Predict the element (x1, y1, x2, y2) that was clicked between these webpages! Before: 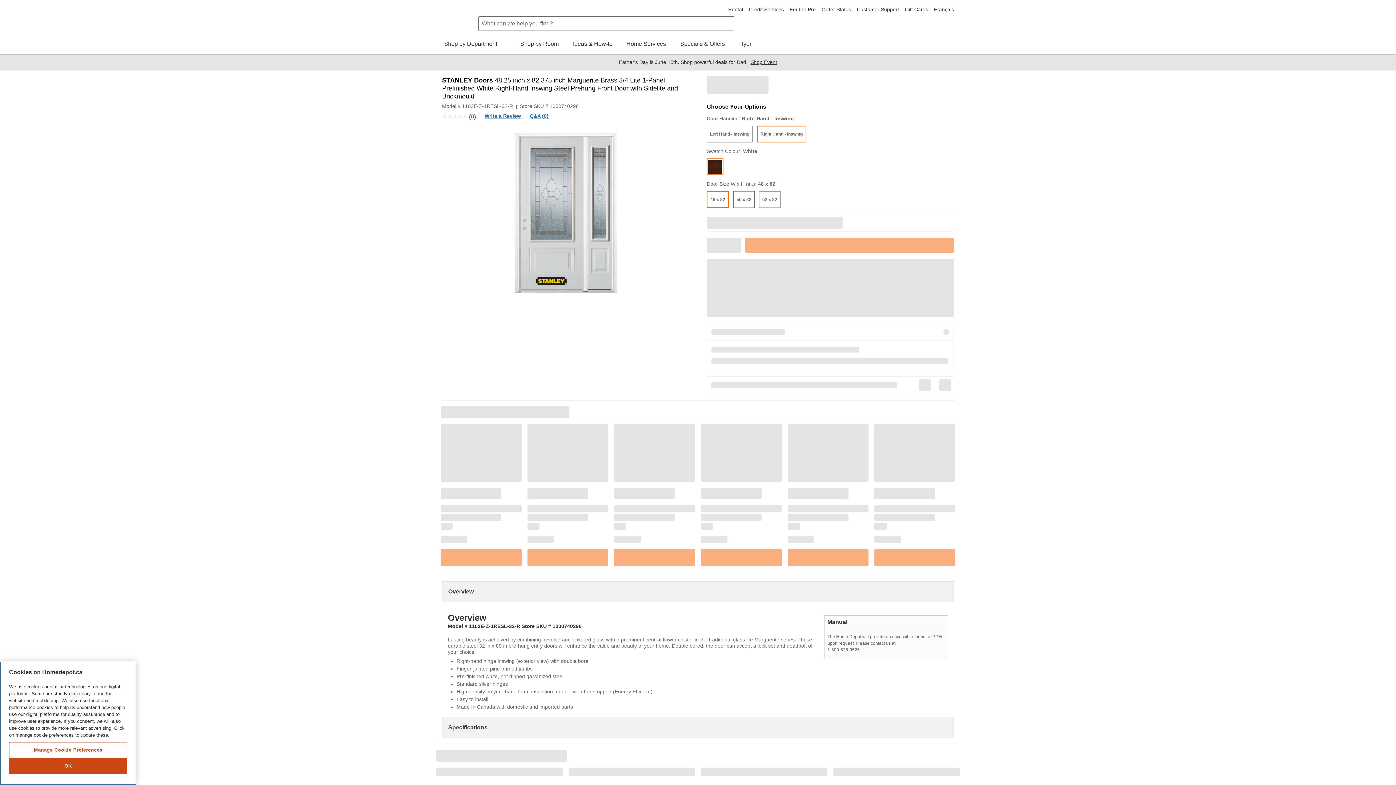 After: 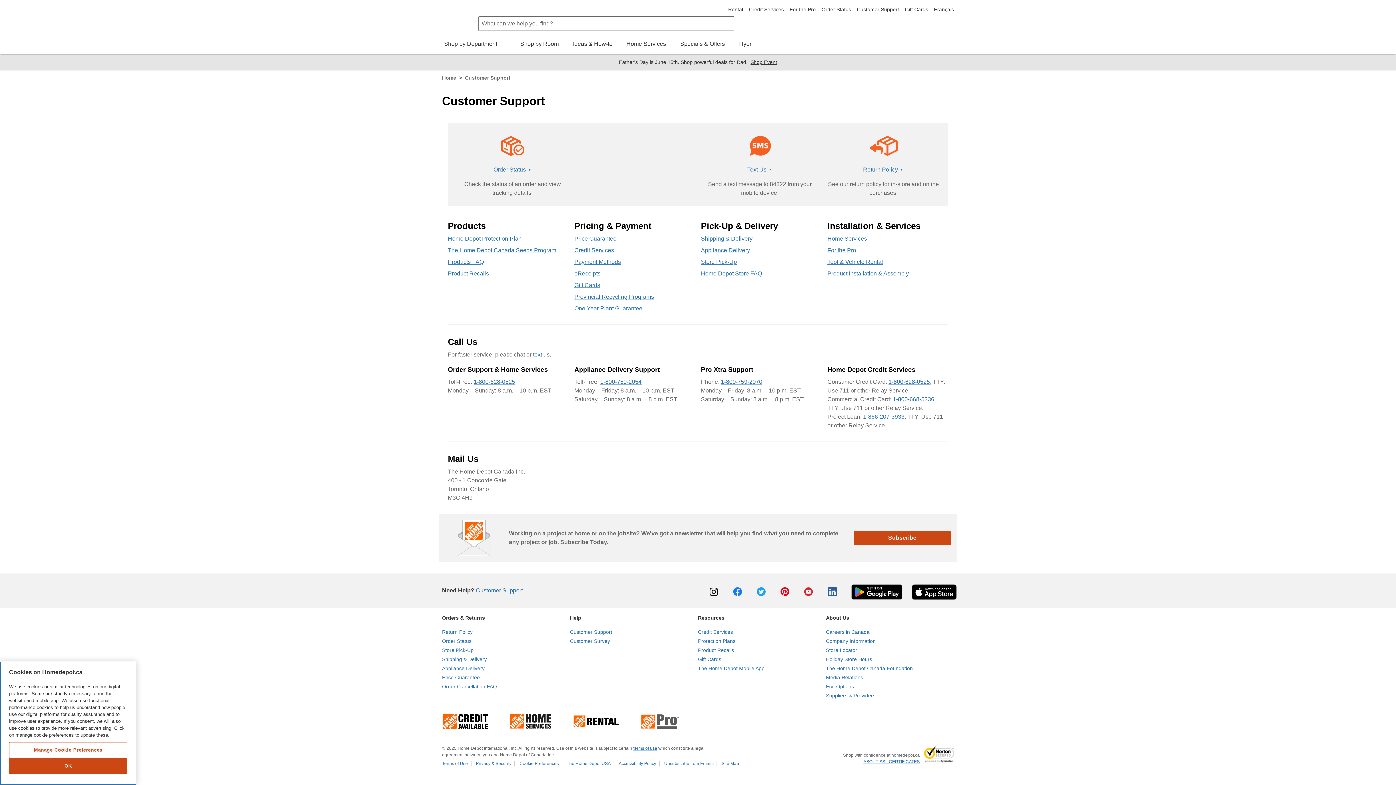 Action: bbox: (857, 6, 899, 12) label: Customer Support